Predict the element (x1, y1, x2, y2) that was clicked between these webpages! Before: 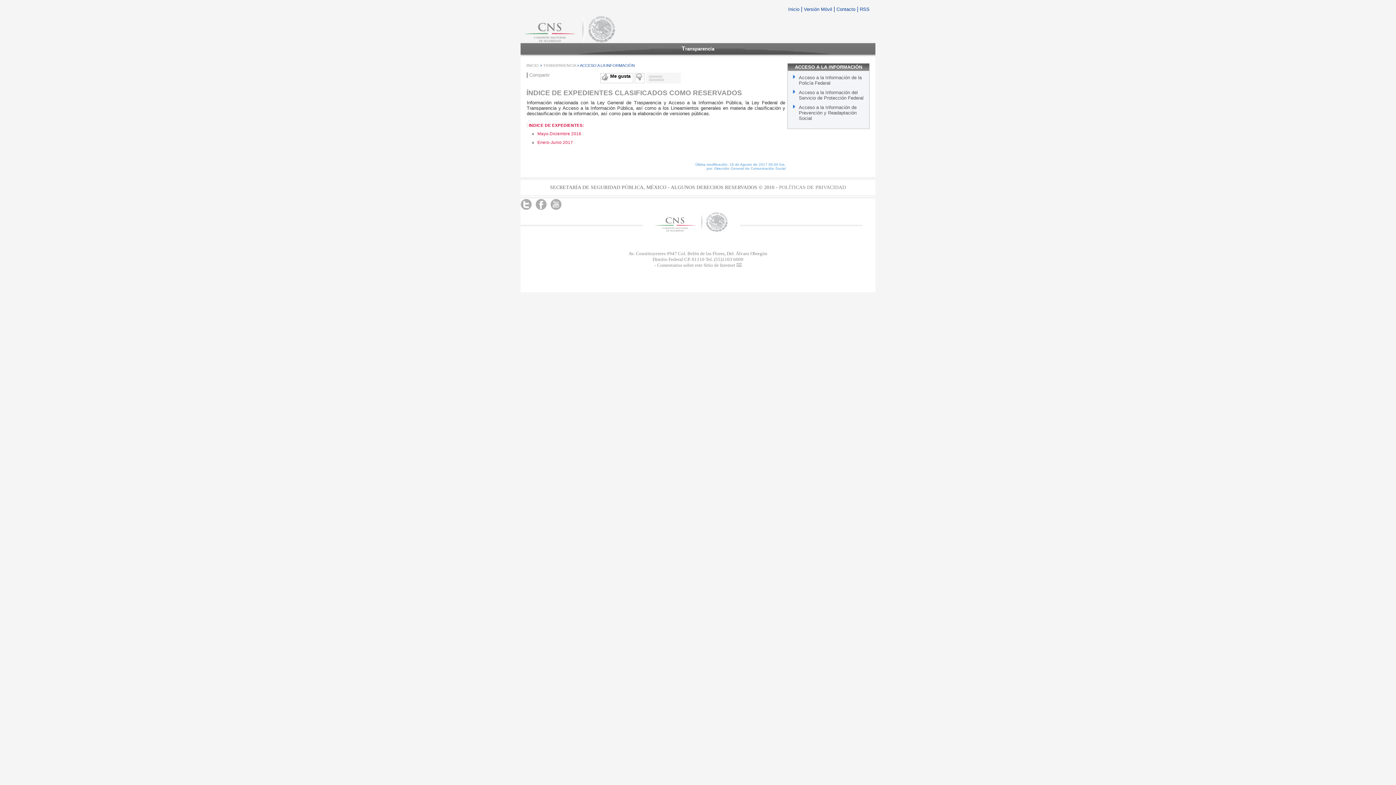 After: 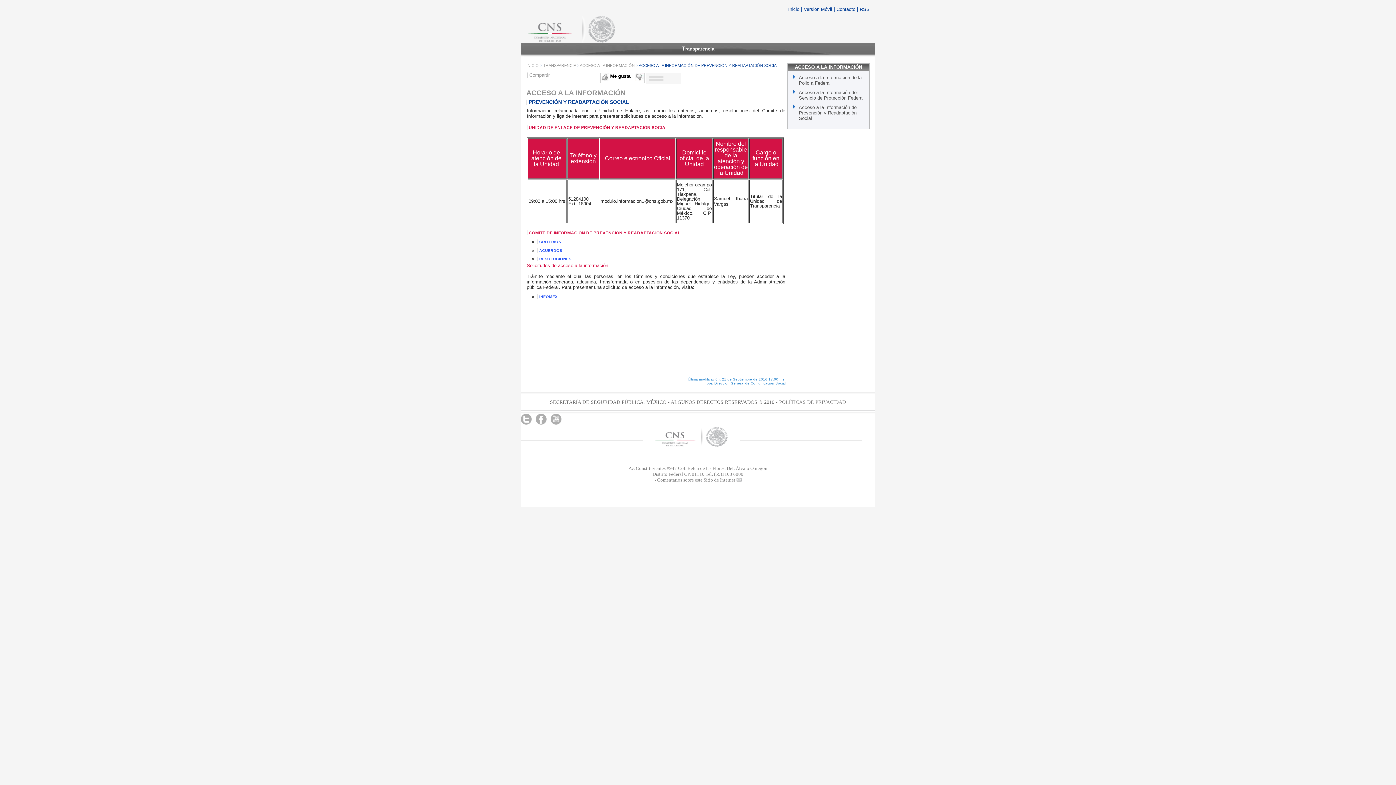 Action: bbox: (799, 104, 856, 121) label: Acceso a la Información de Prevención y Readaptación Social